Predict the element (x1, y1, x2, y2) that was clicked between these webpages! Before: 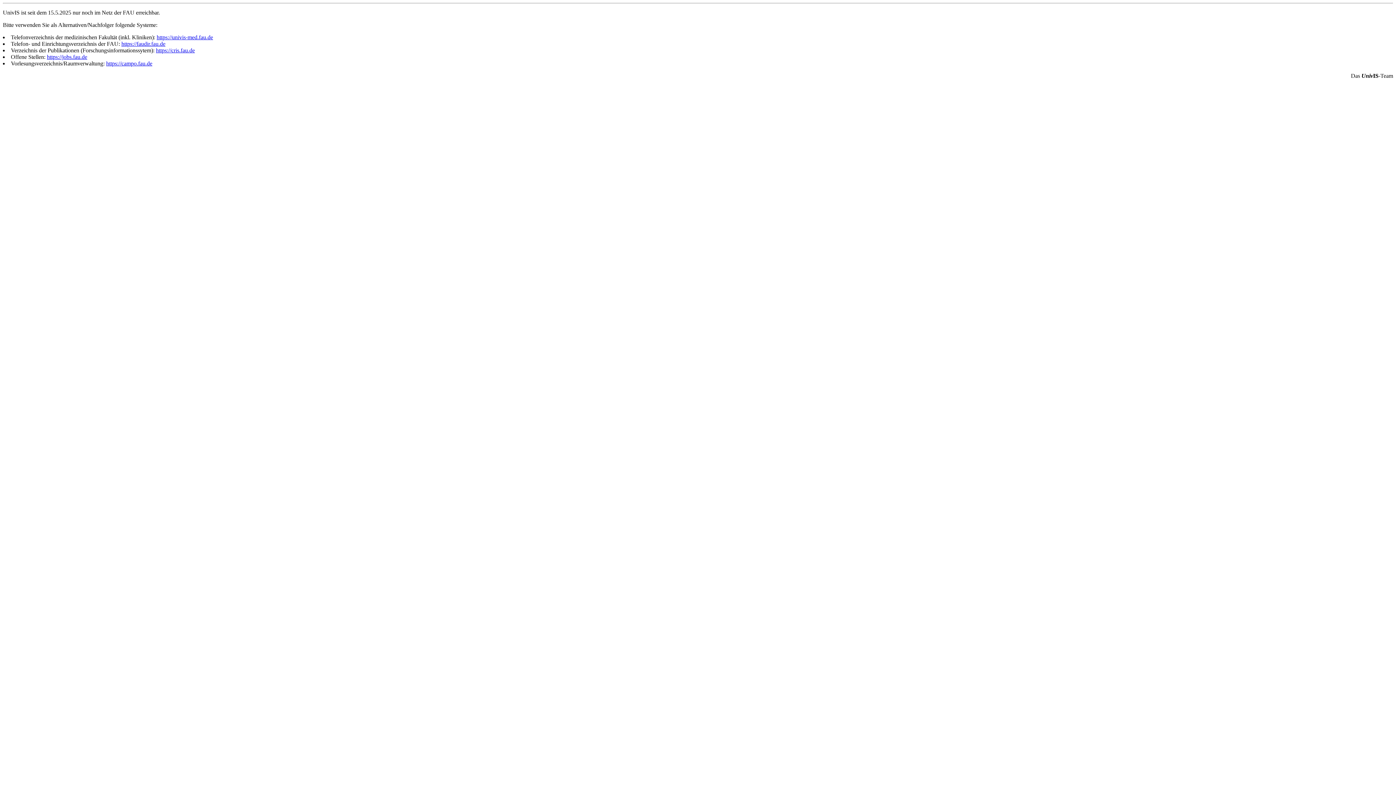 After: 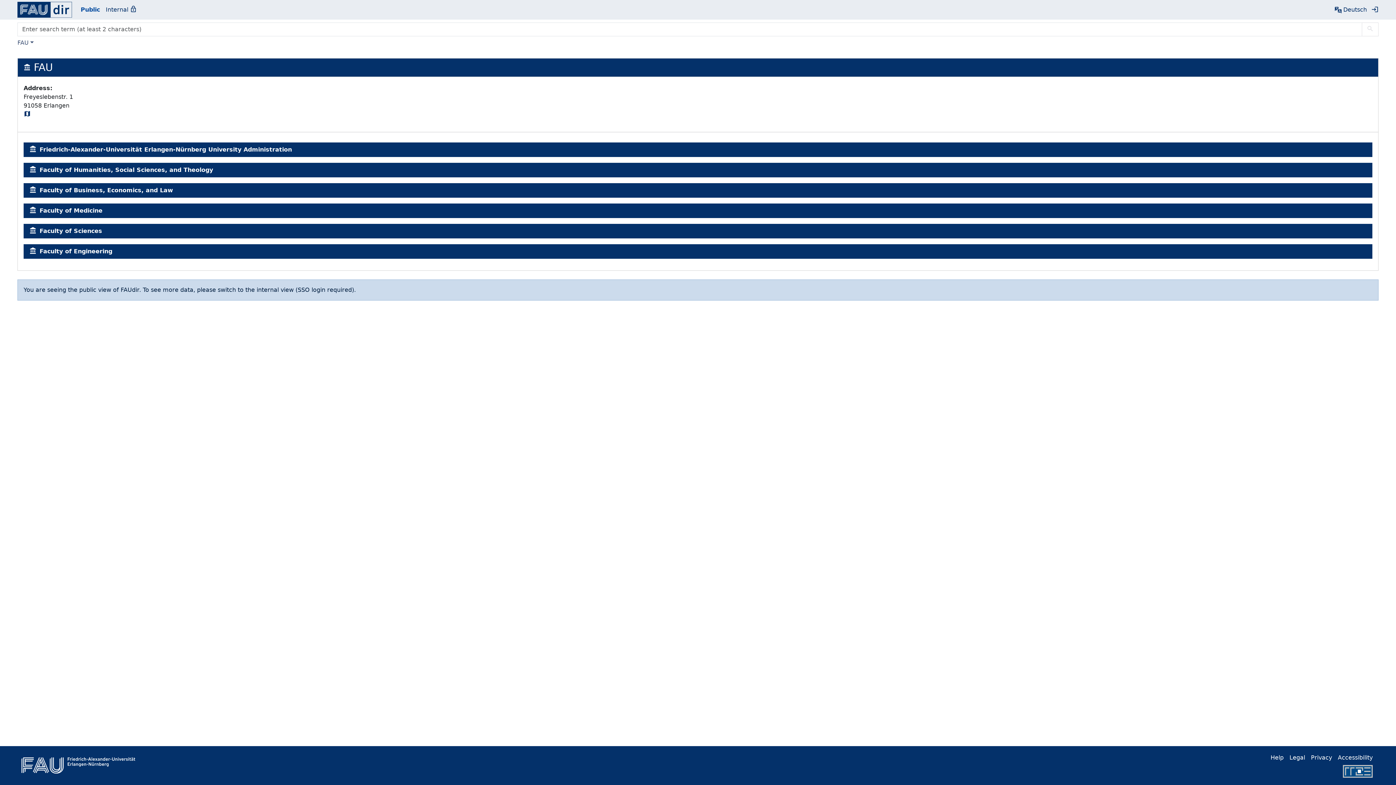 Action: label: https://faudir.fau.de bbox: (121, 40, 165, 46)